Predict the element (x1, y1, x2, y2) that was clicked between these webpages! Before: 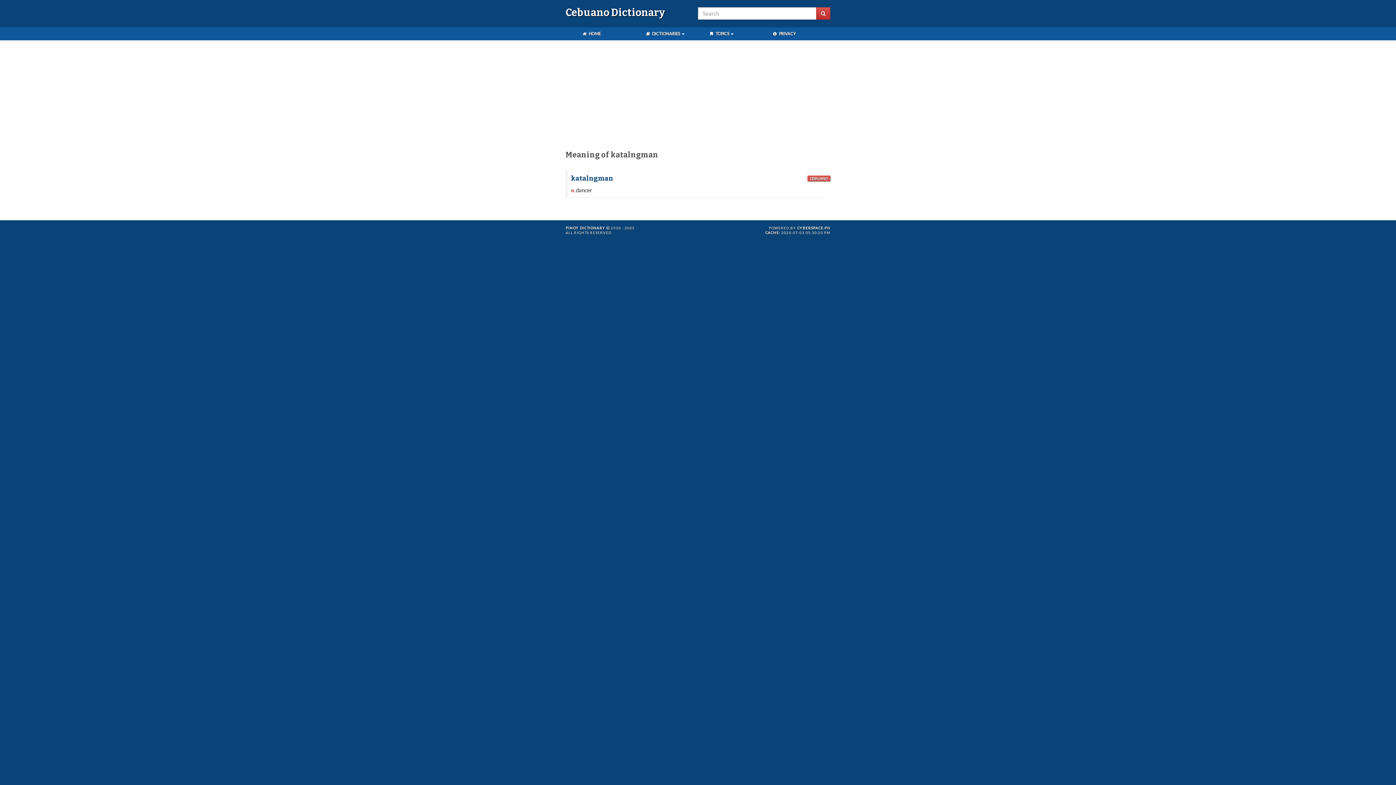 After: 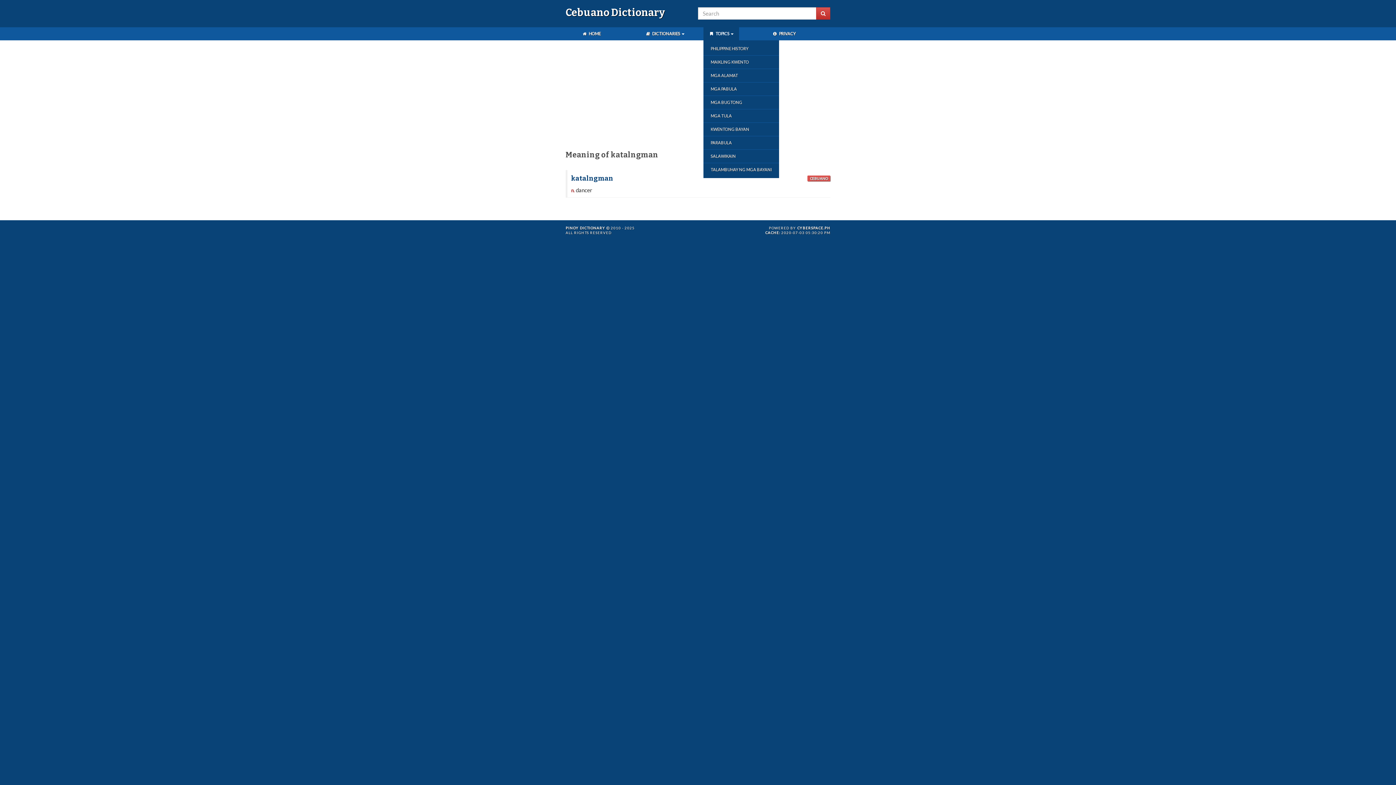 Action: bbox: (703, 27, 739, 40) label:  TOPICS 